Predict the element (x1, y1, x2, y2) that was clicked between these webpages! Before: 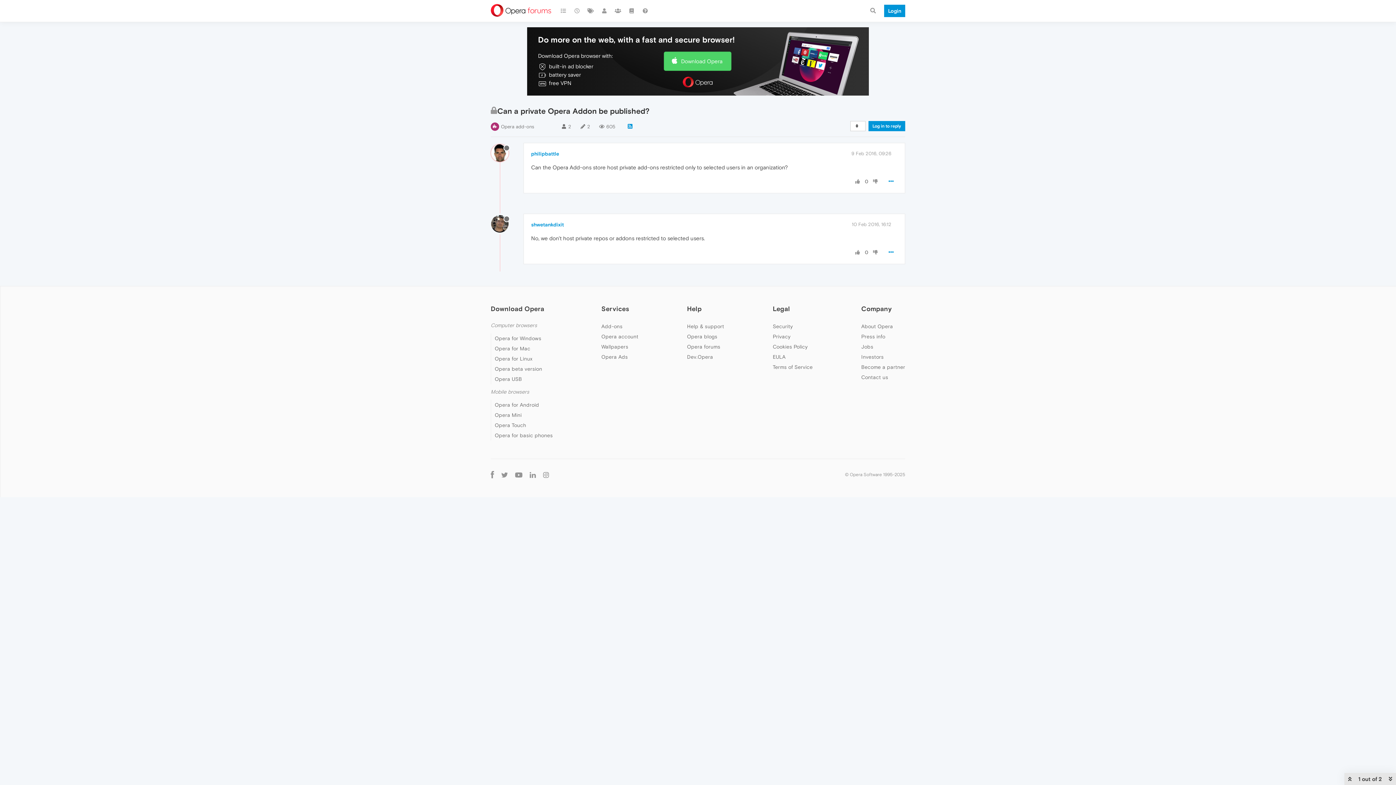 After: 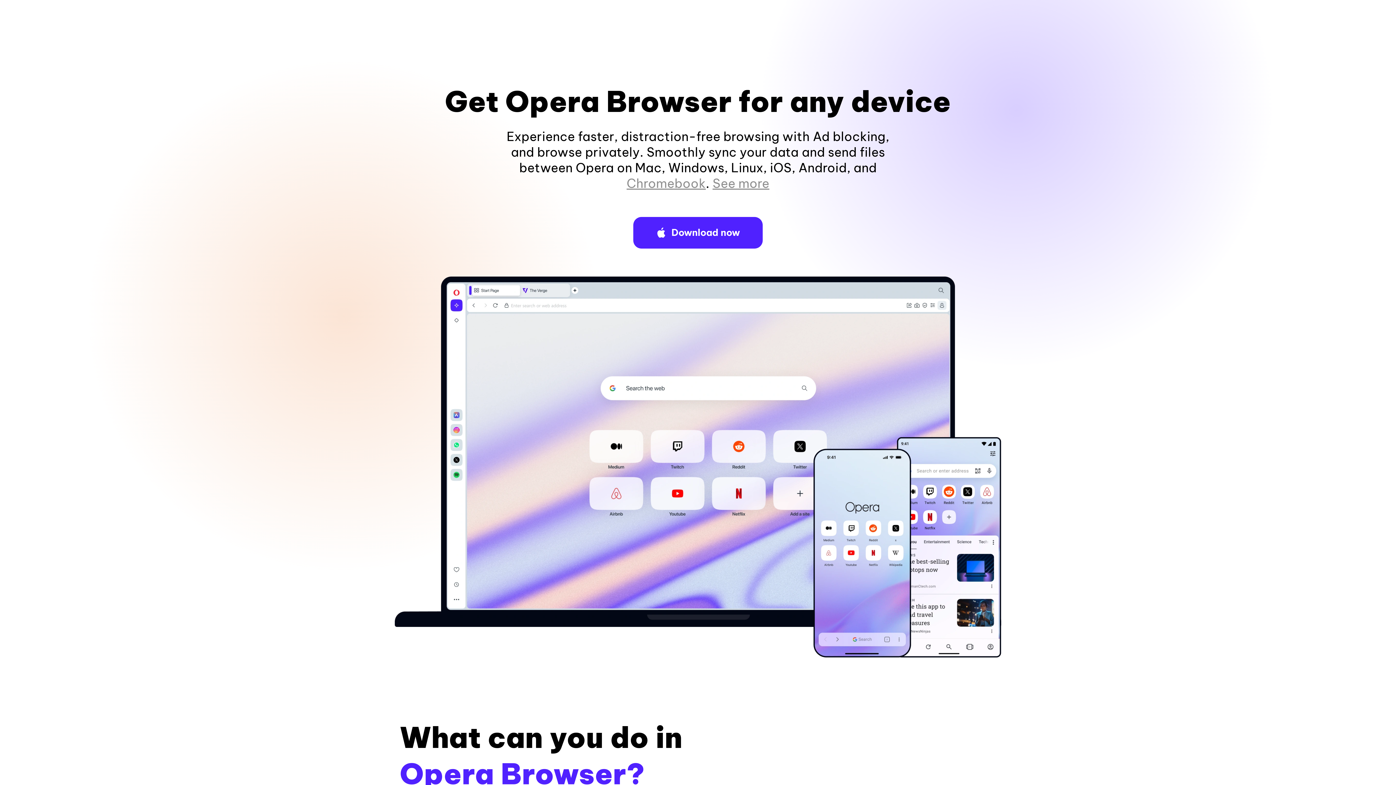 Action: bbox: (494, 402, 539, 408) label: Opera for Android